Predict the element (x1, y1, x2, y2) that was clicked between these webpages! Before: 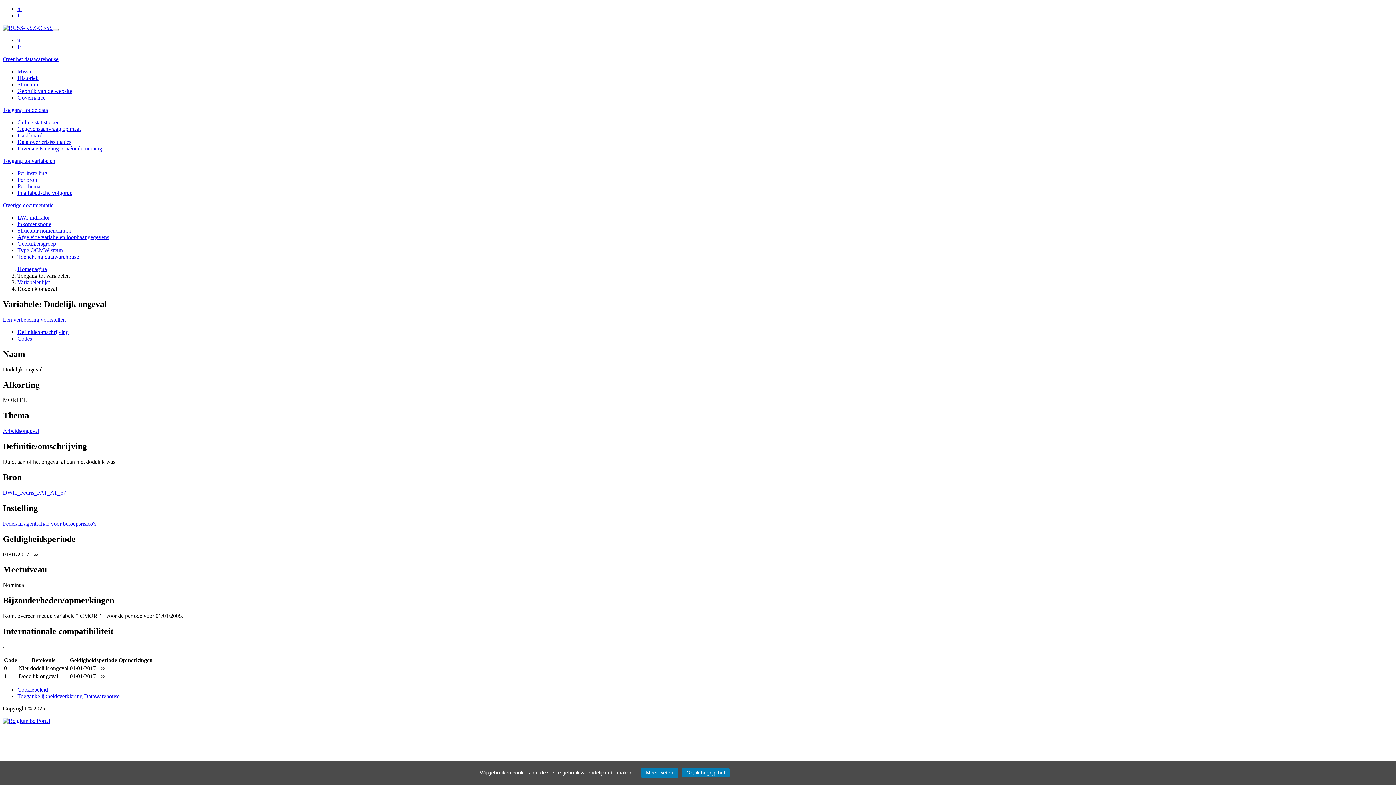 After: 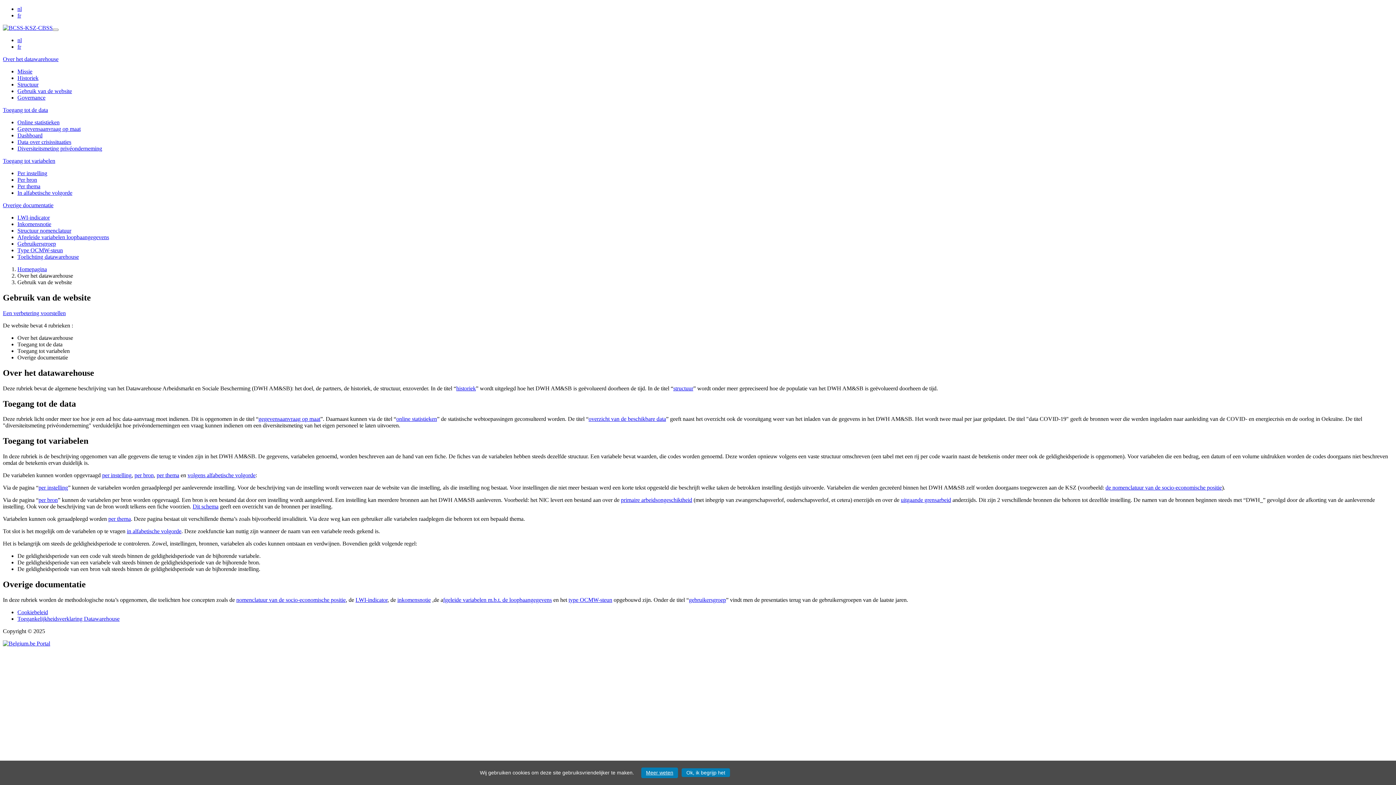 Action: label: Gebruik van de website bbox: (17, 88, 72, 94)